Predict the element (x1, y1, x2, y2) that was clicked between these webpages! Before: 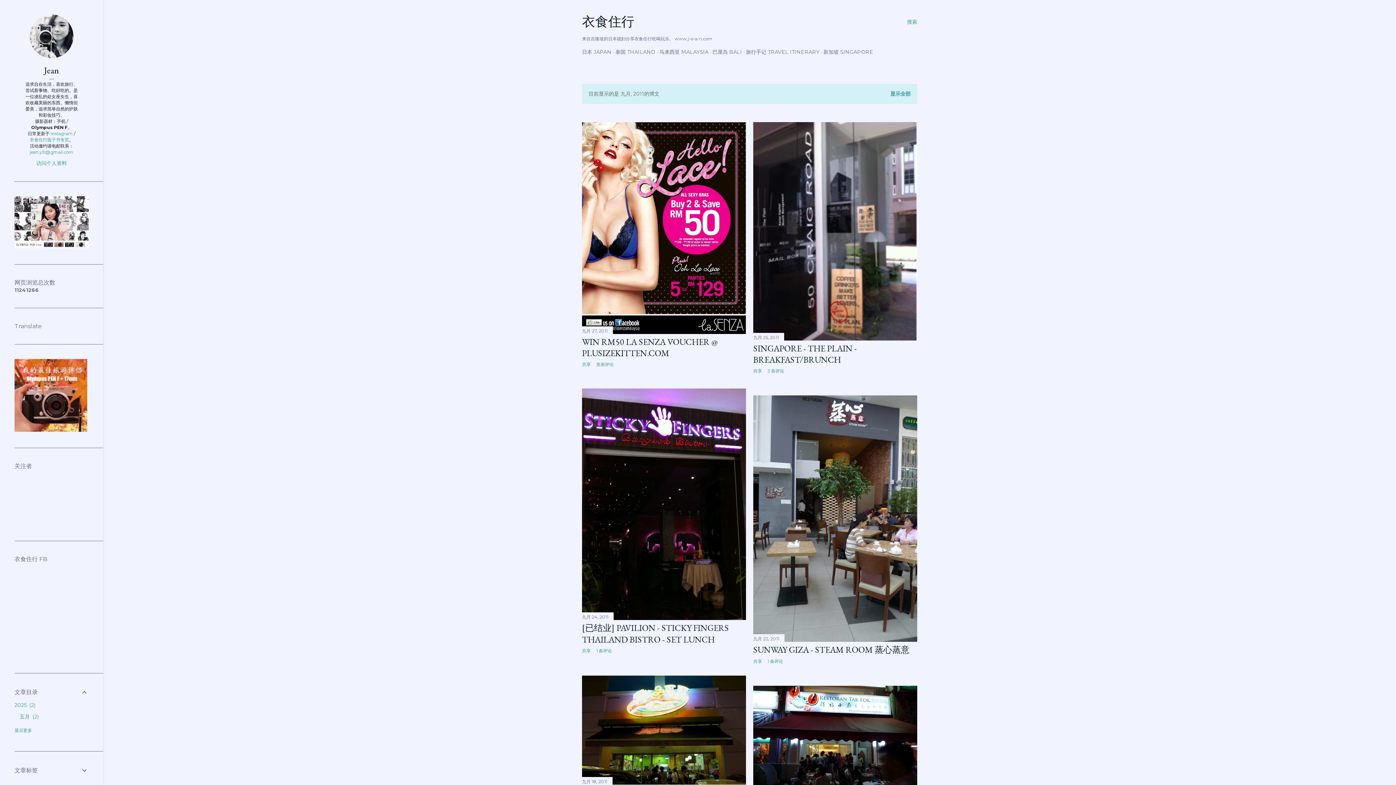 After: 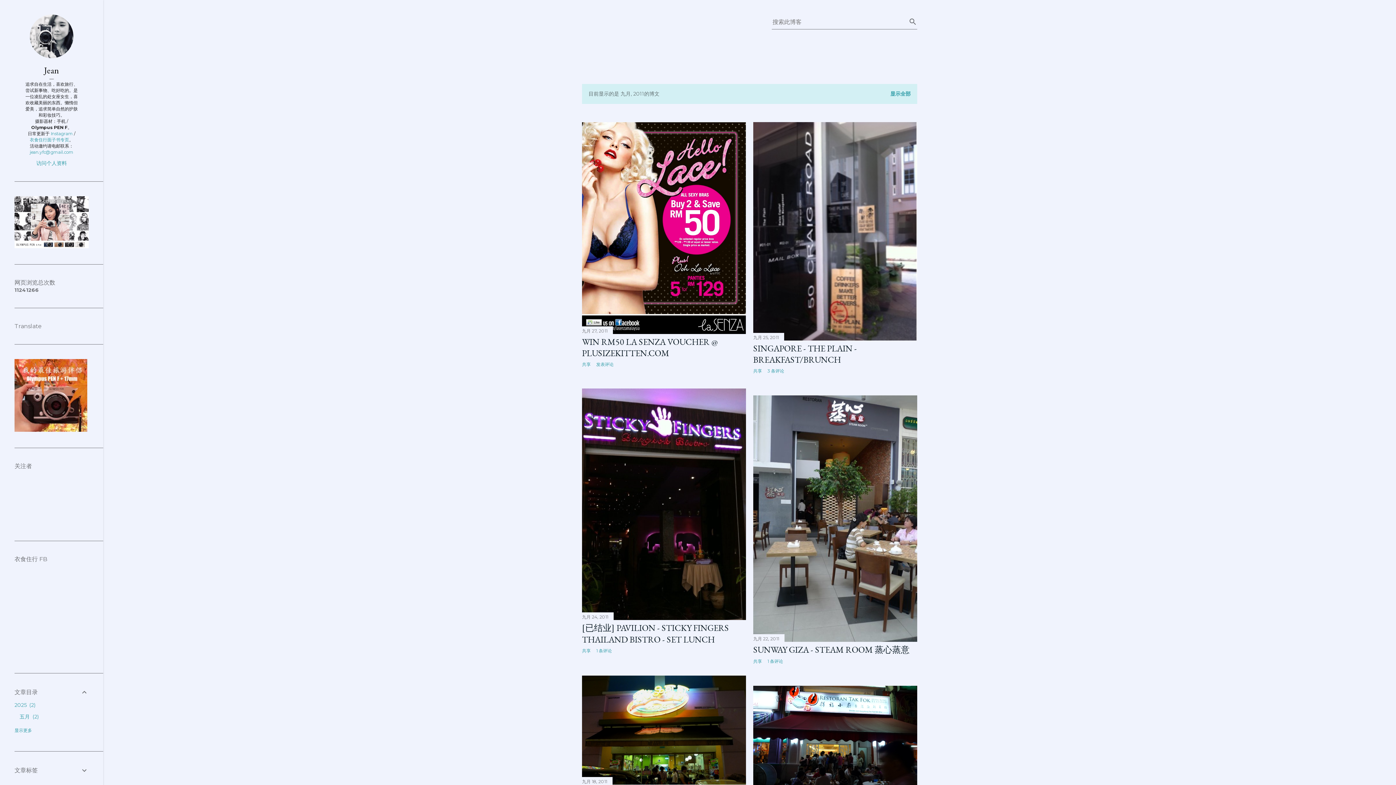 Action: label: 搜索 bbox: (907, 13, 917, 30)